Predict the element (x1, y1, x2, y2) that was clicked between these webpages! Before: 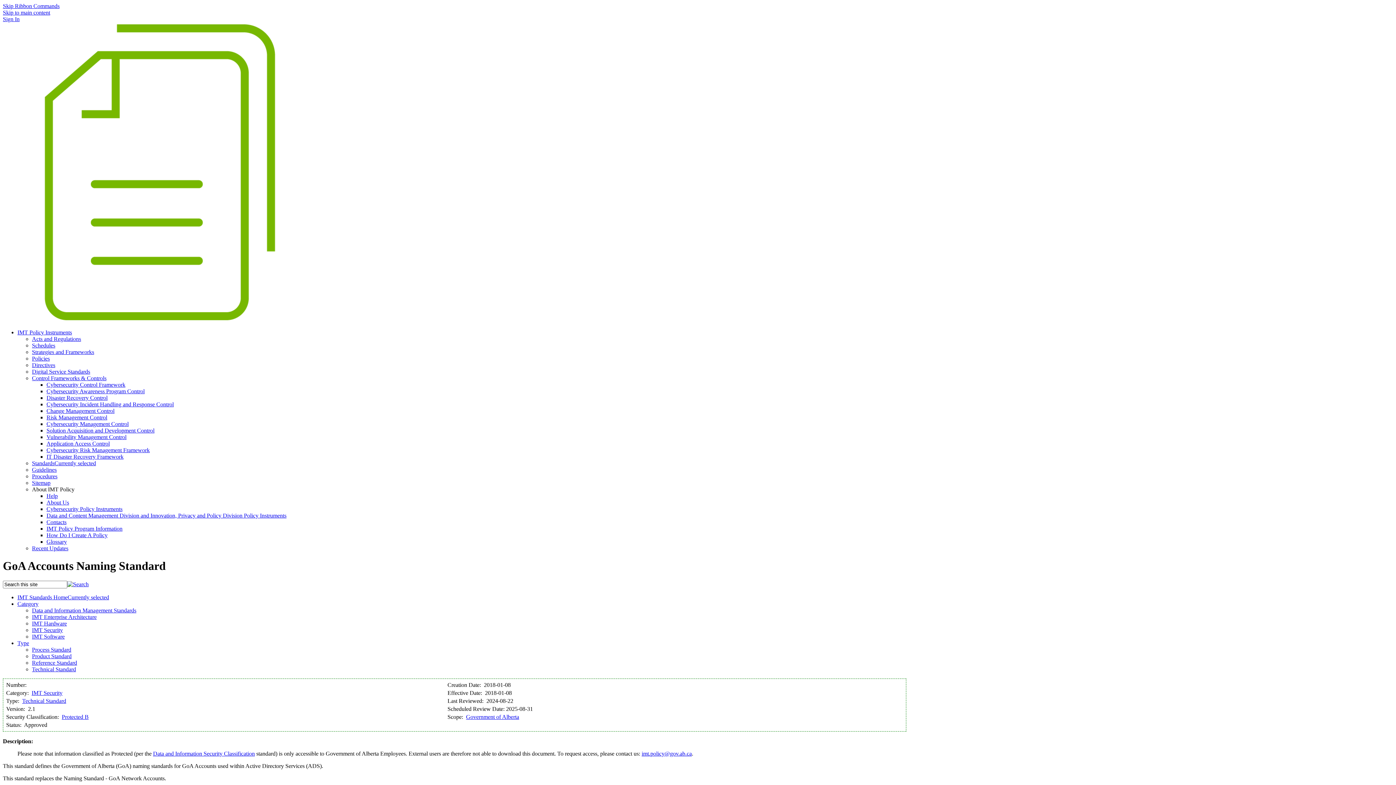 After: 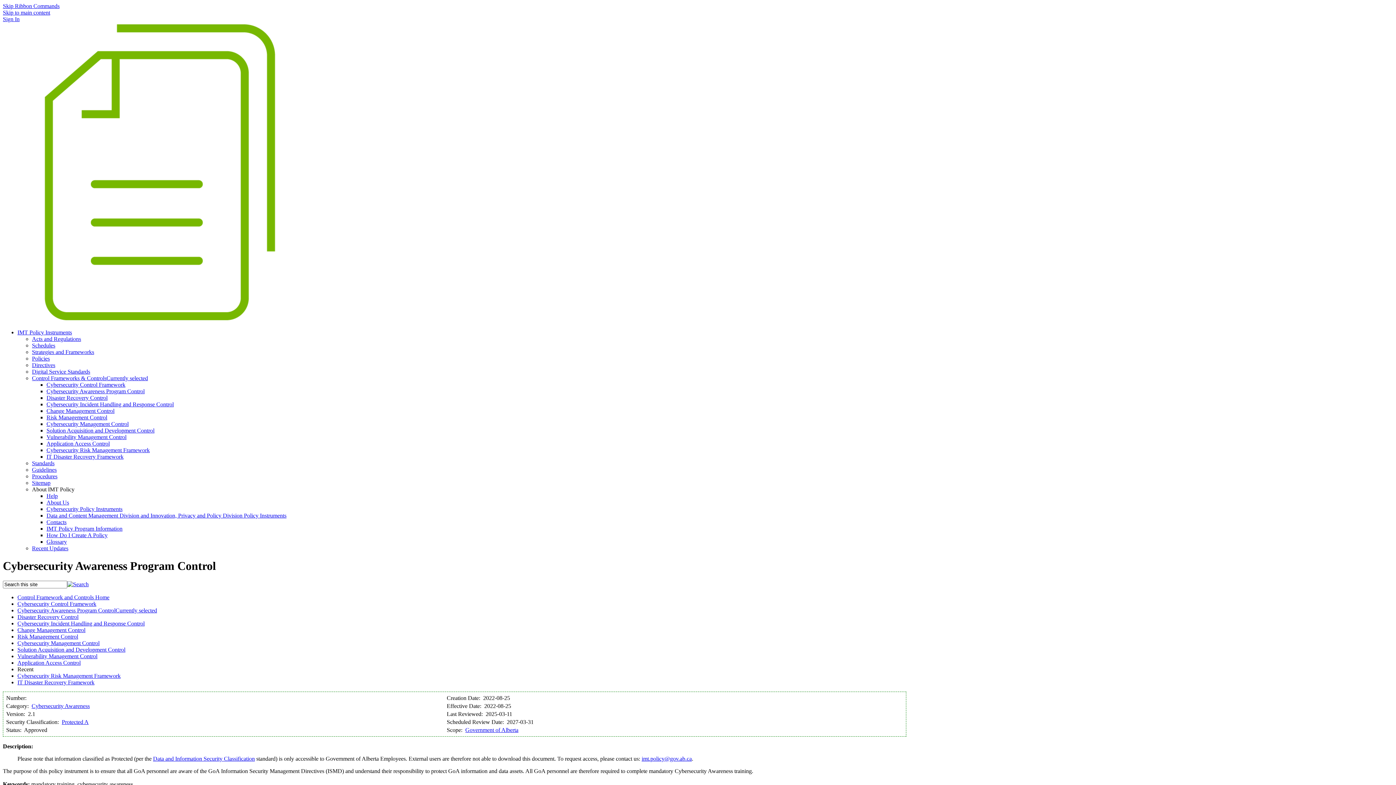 Action: bbox: (46, 388, 144, 394) label: Cybersecurity Awareness Program Control